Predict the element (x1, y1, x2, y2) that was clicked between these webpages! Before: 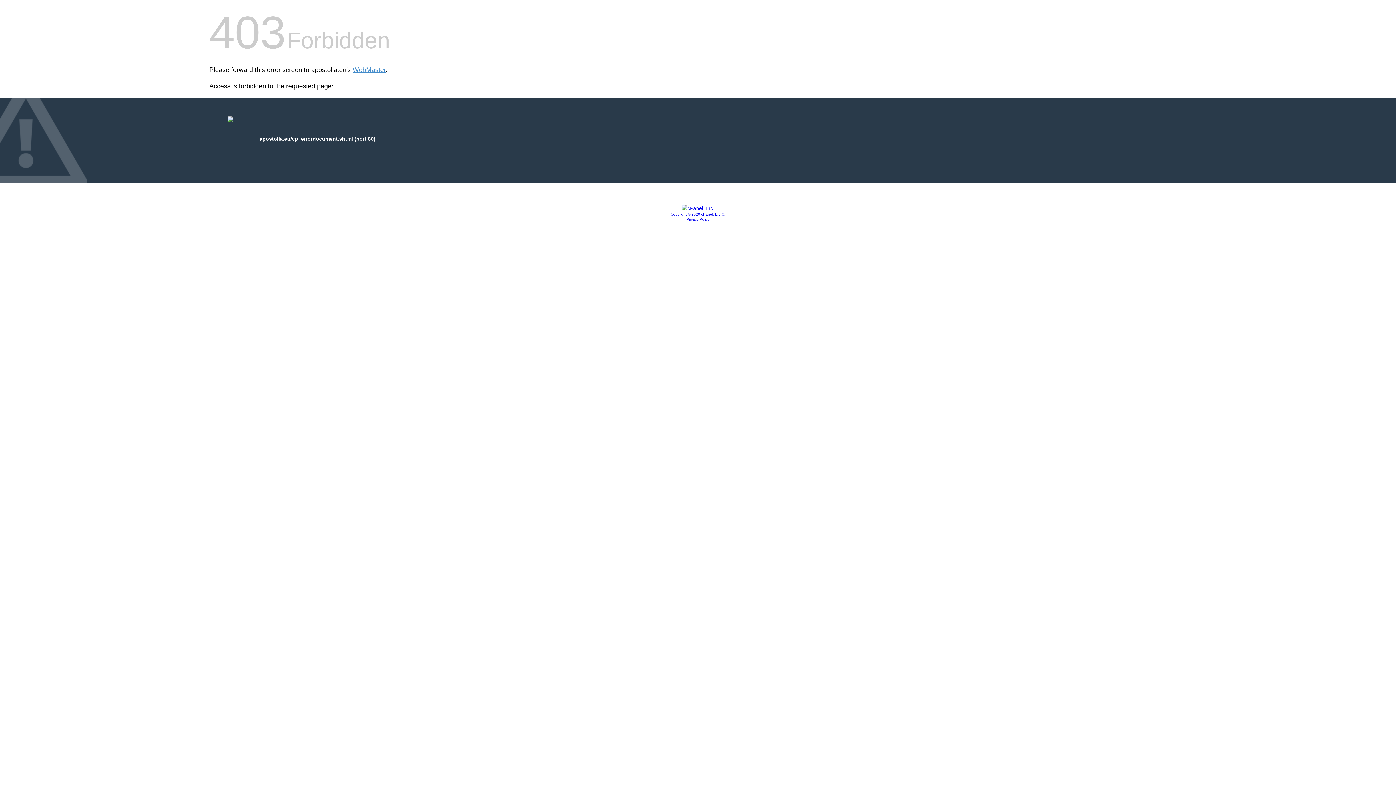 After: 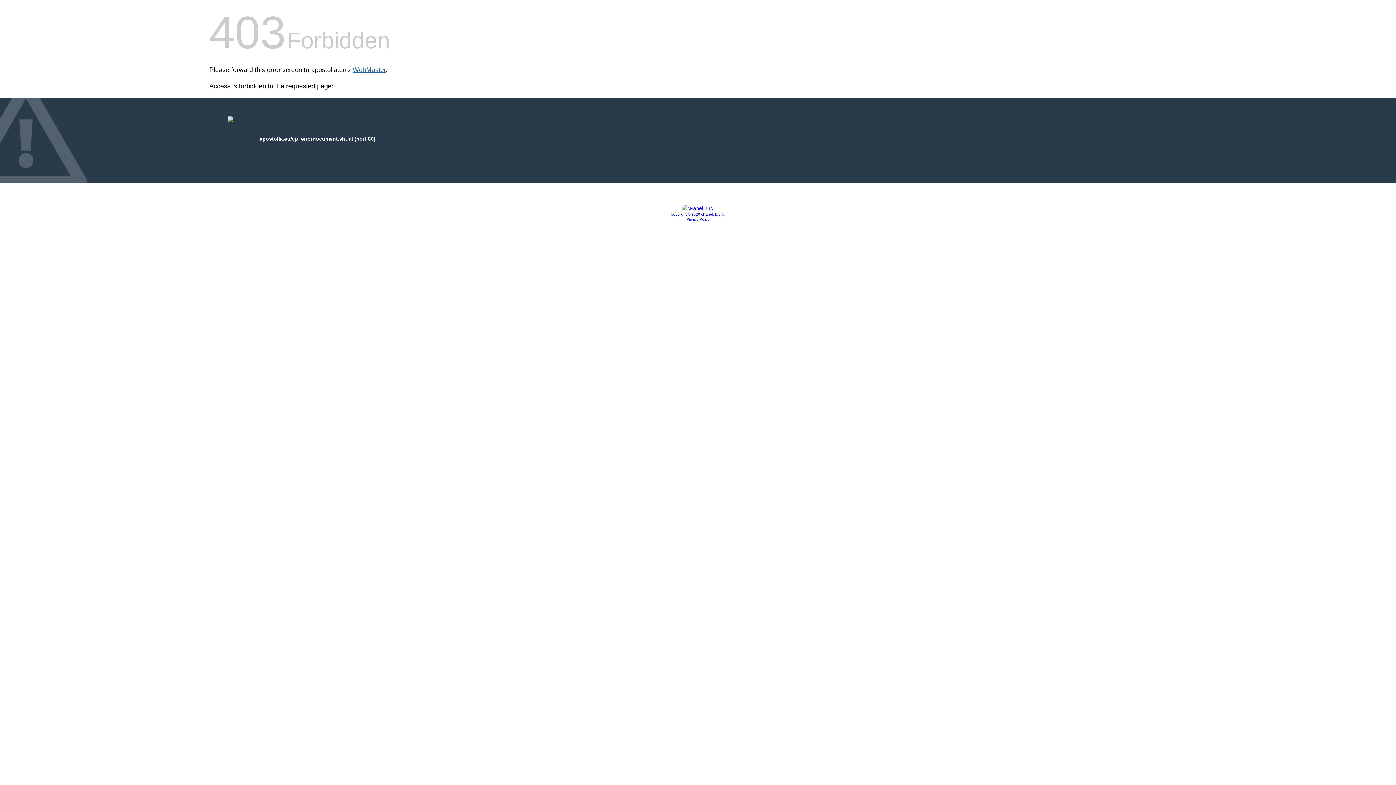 Action: bbox: (352, 66, 385, 73) label: WebMaster